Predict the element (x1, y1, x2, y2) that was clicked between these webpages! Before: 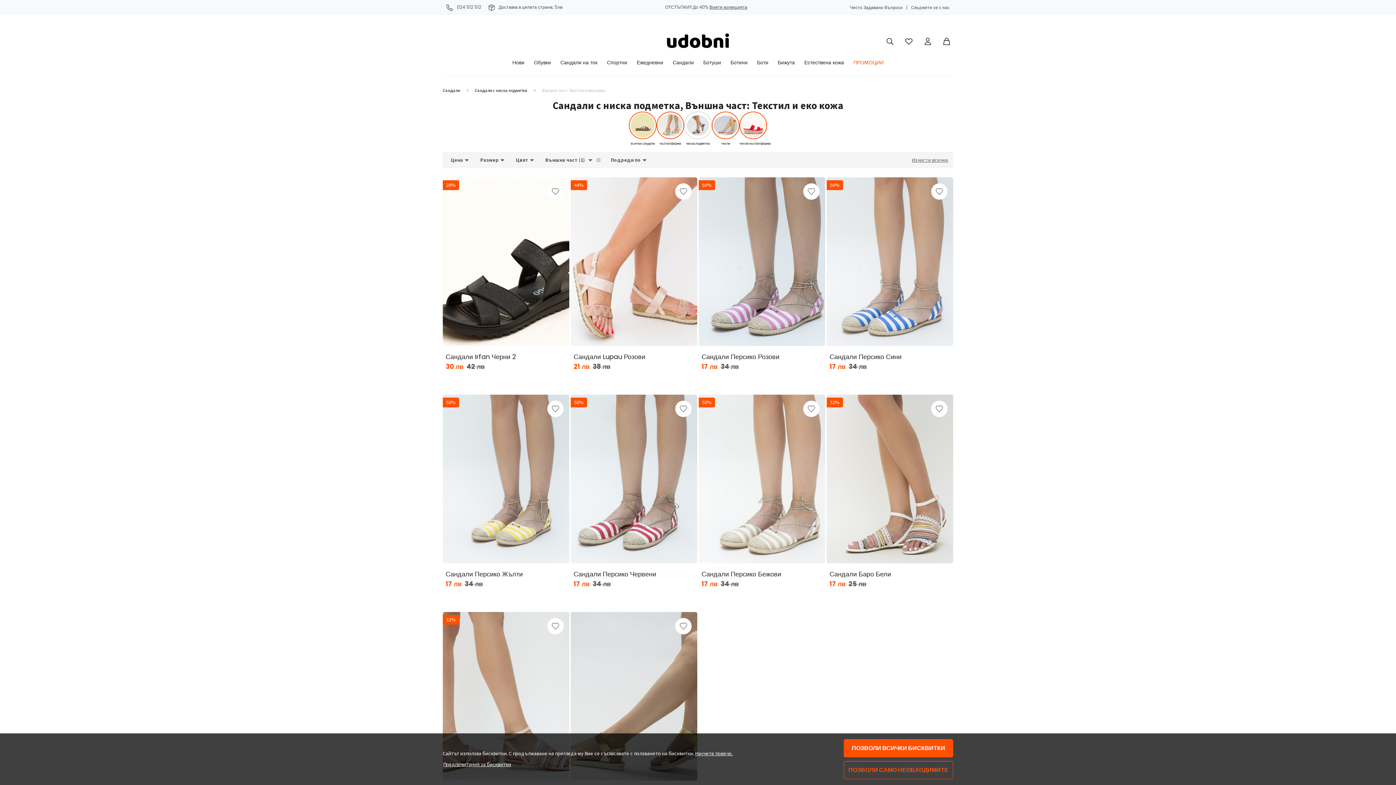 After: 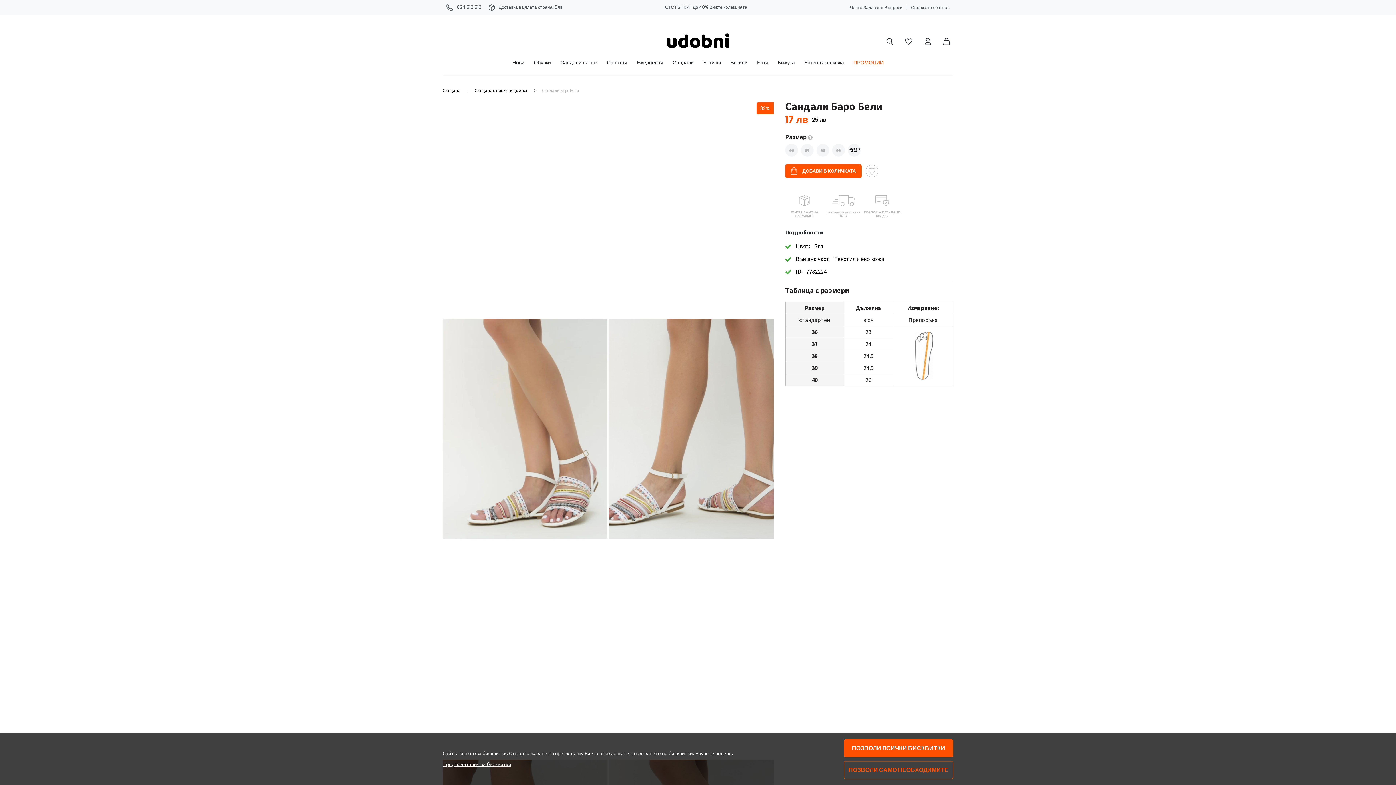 Action: bbox: (829, 569, 891, 579) label: Сандали Баро Бели